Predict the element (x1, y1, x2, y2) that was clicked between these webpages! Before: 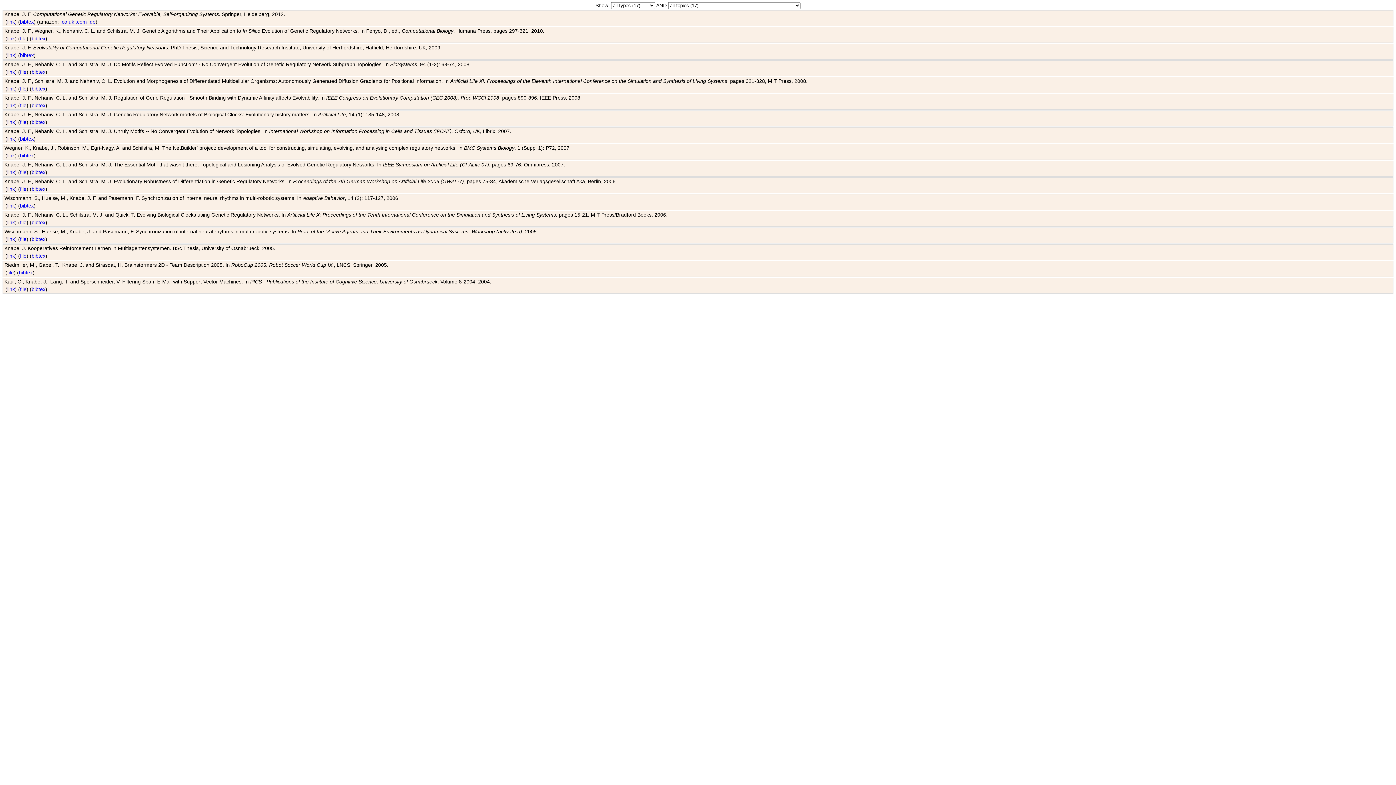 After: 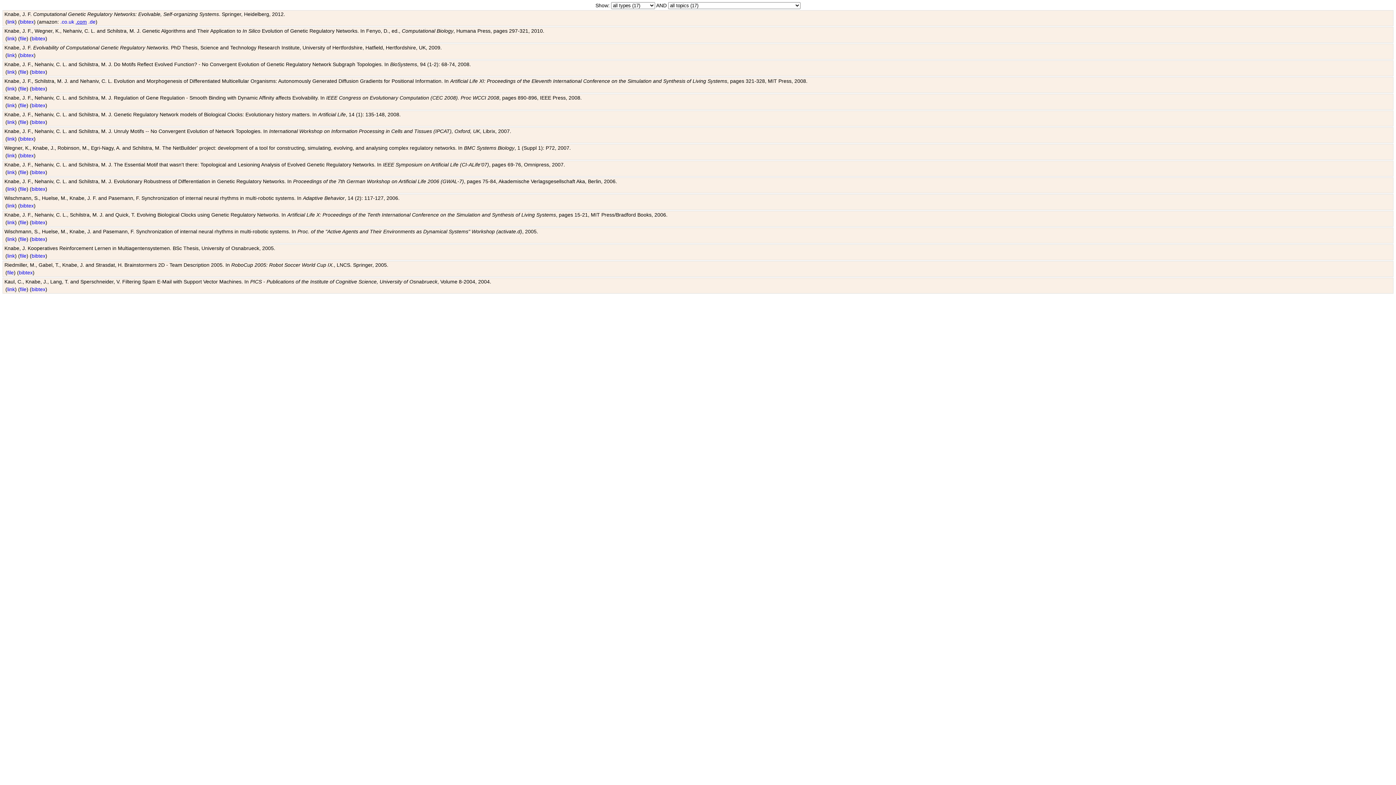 Action: bbox: (75, 18, 86, 24) label: .com